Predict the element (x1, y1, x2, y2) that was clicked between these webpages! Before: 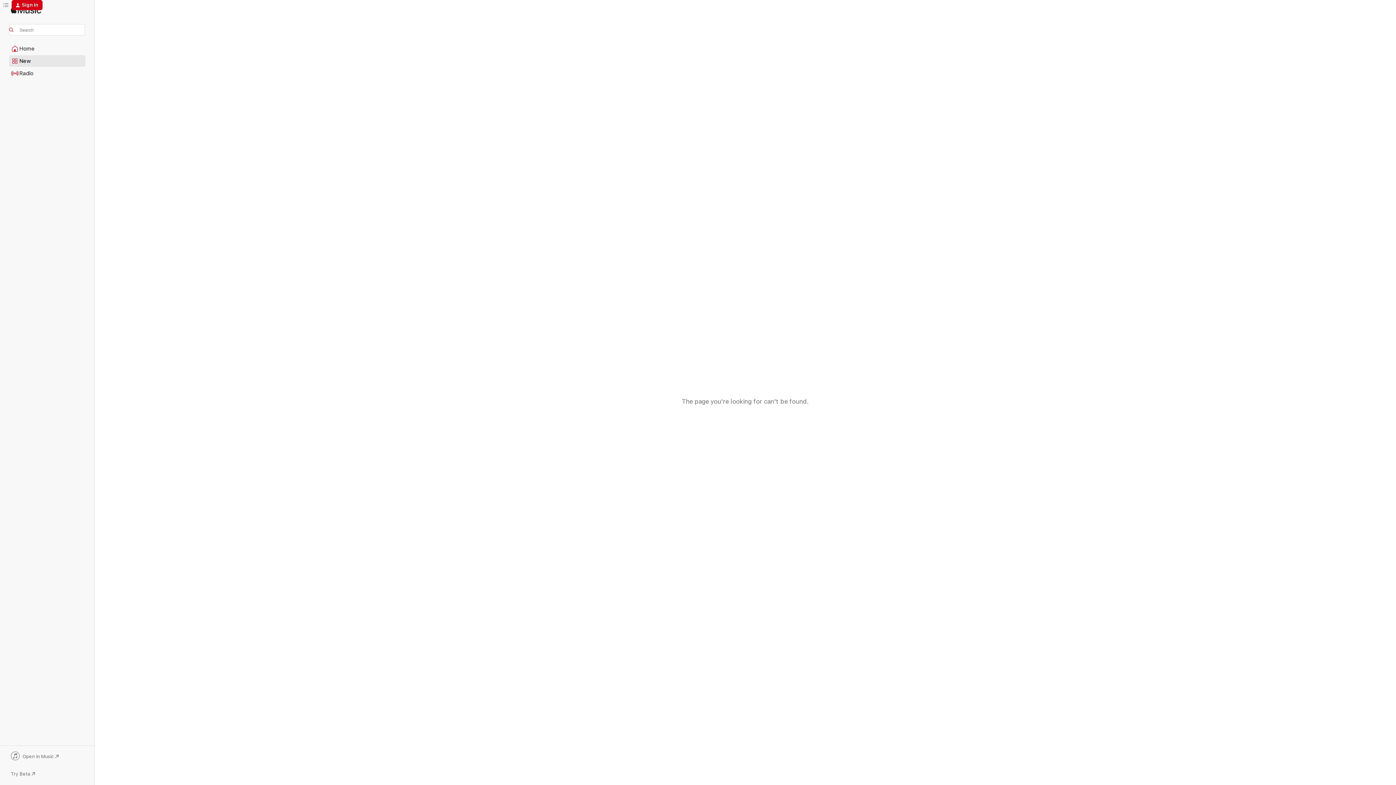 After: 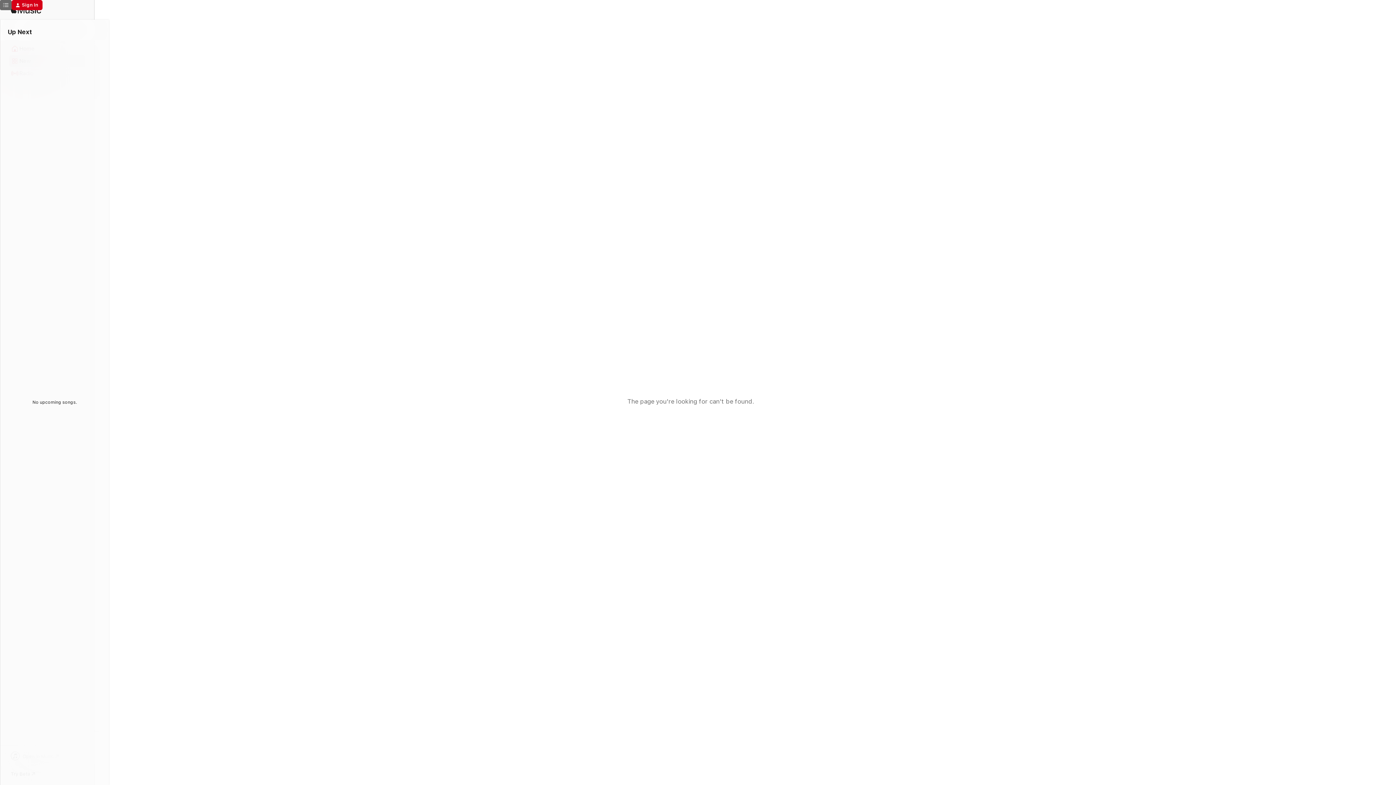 Action: label: Up Next bbox: (0, 0, 11, 10)